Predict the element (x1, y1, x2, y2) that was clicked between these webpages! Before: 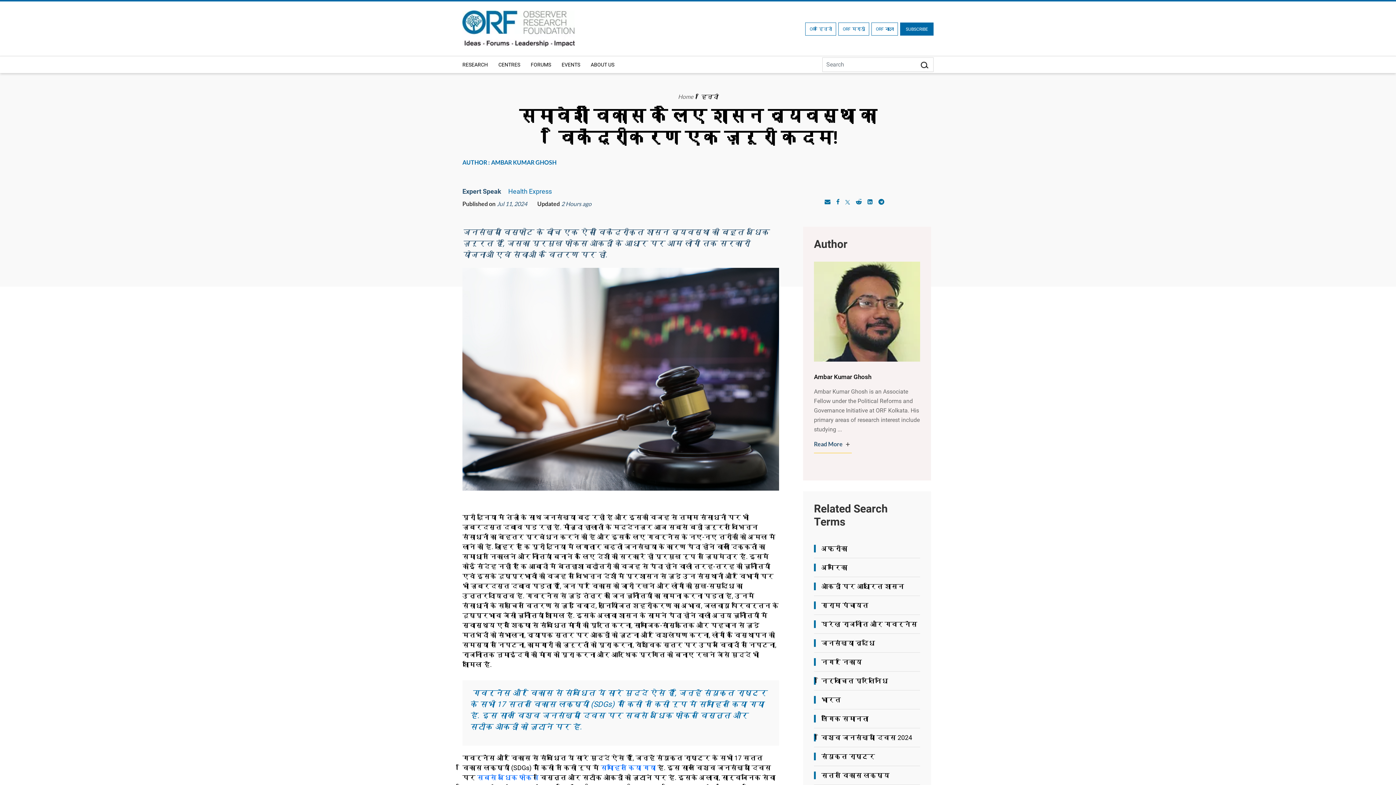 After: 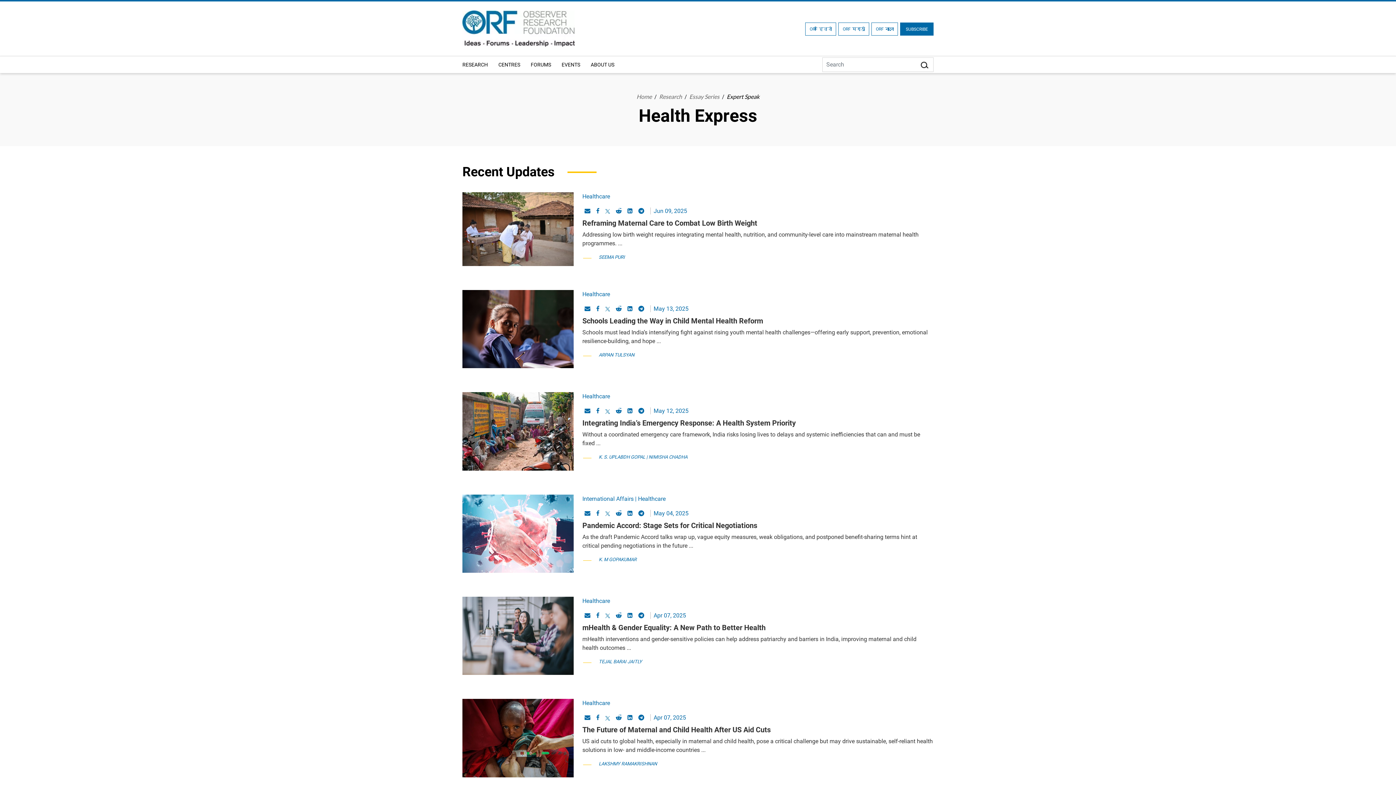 Action: bbox: (508, 187, 552, 195) label: Health Express